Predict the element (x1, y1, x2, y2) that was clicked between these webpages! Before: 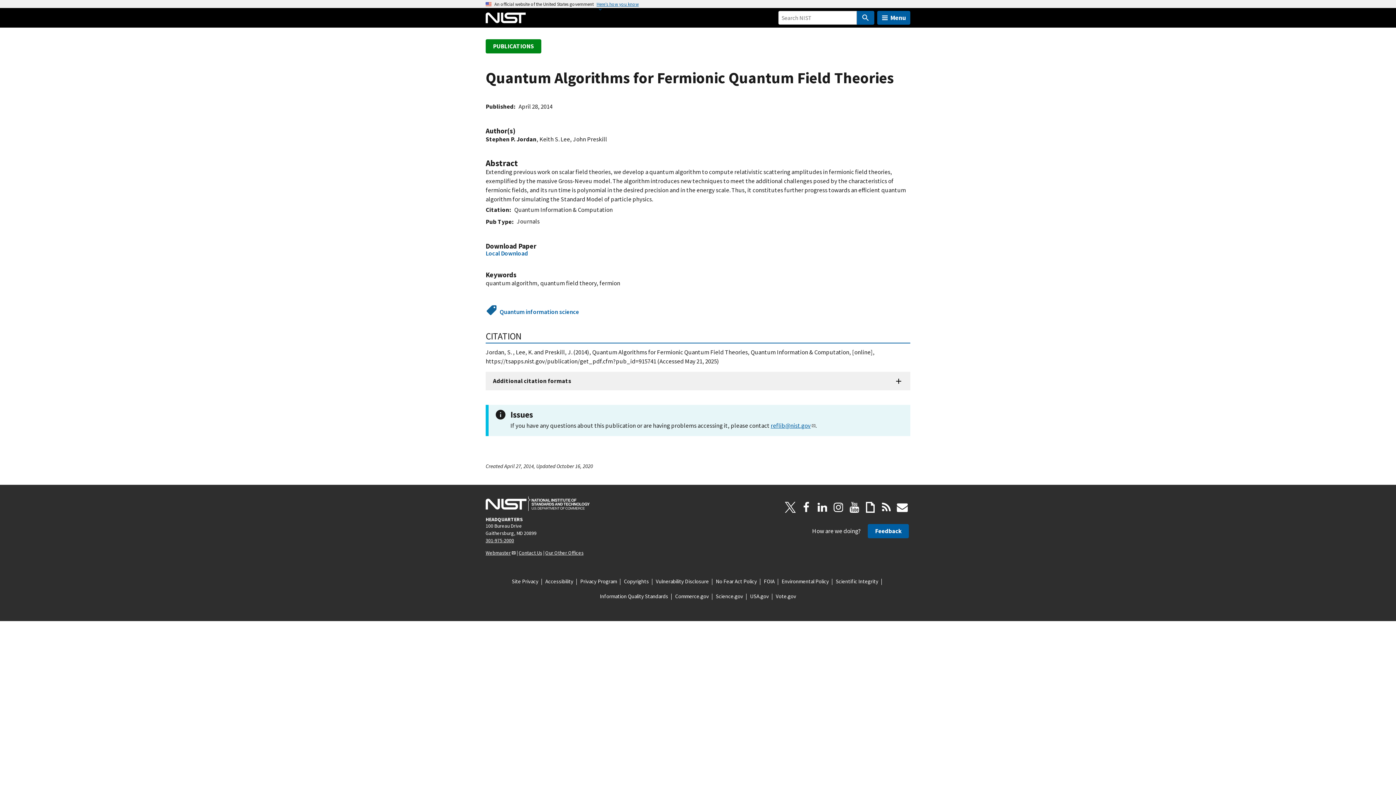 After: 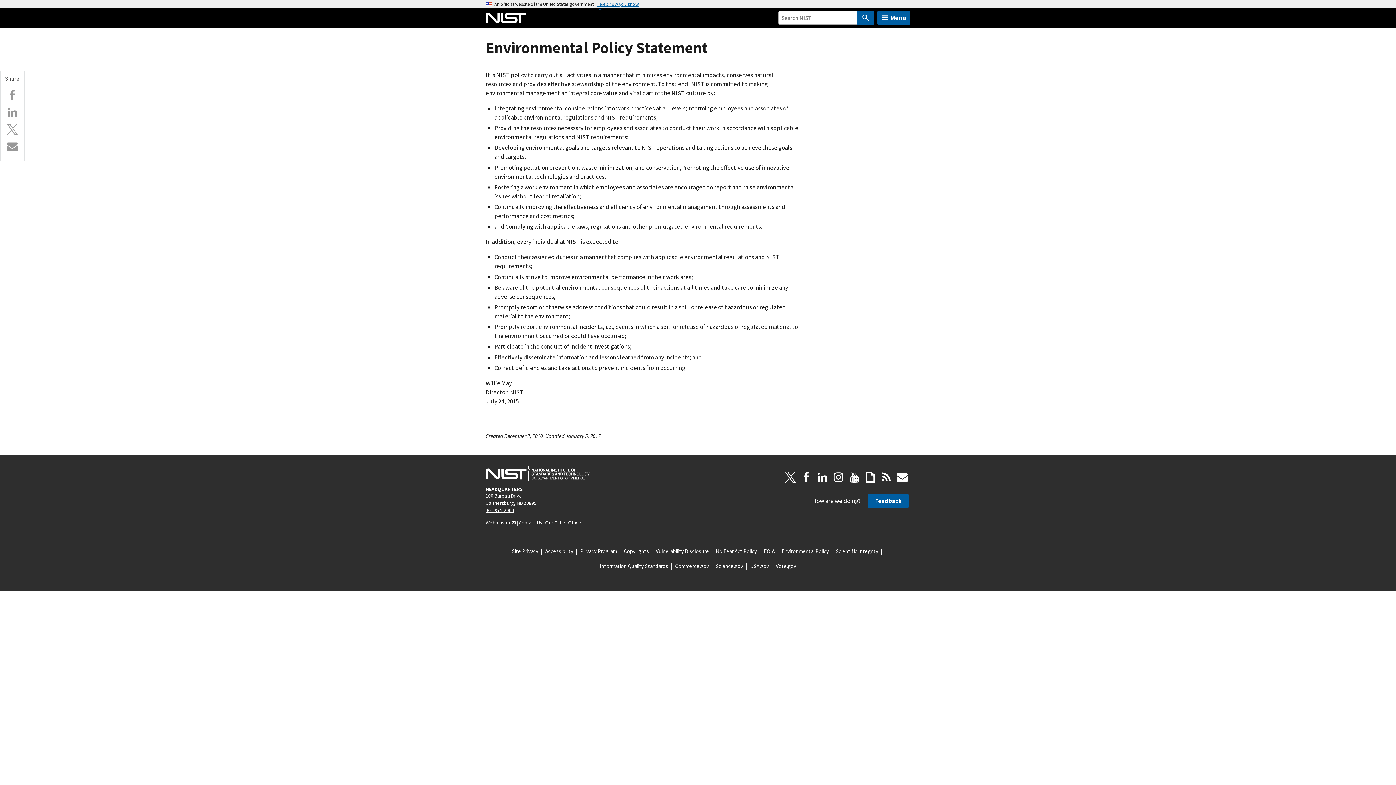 Action: bbox: (781, 577, 829, 585) label: Environmental Policy